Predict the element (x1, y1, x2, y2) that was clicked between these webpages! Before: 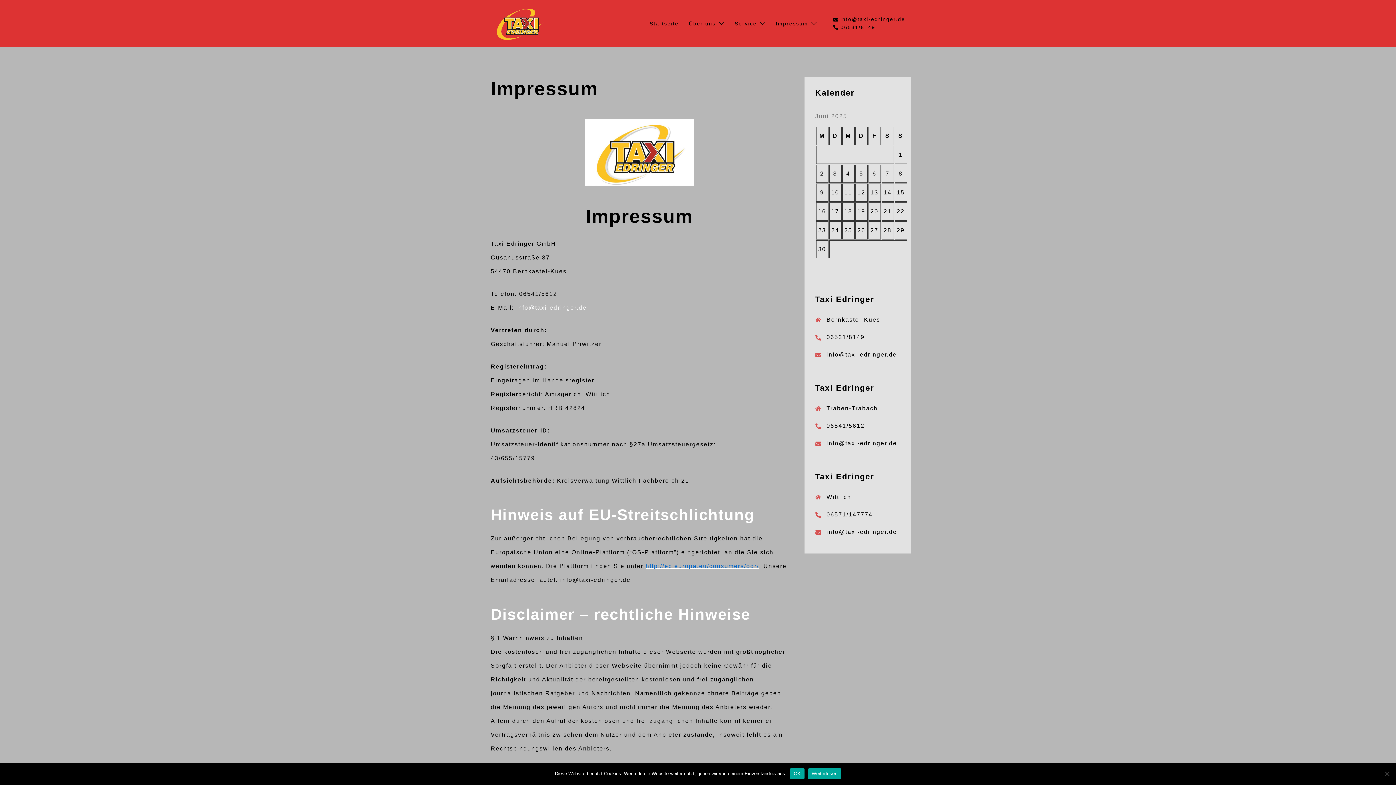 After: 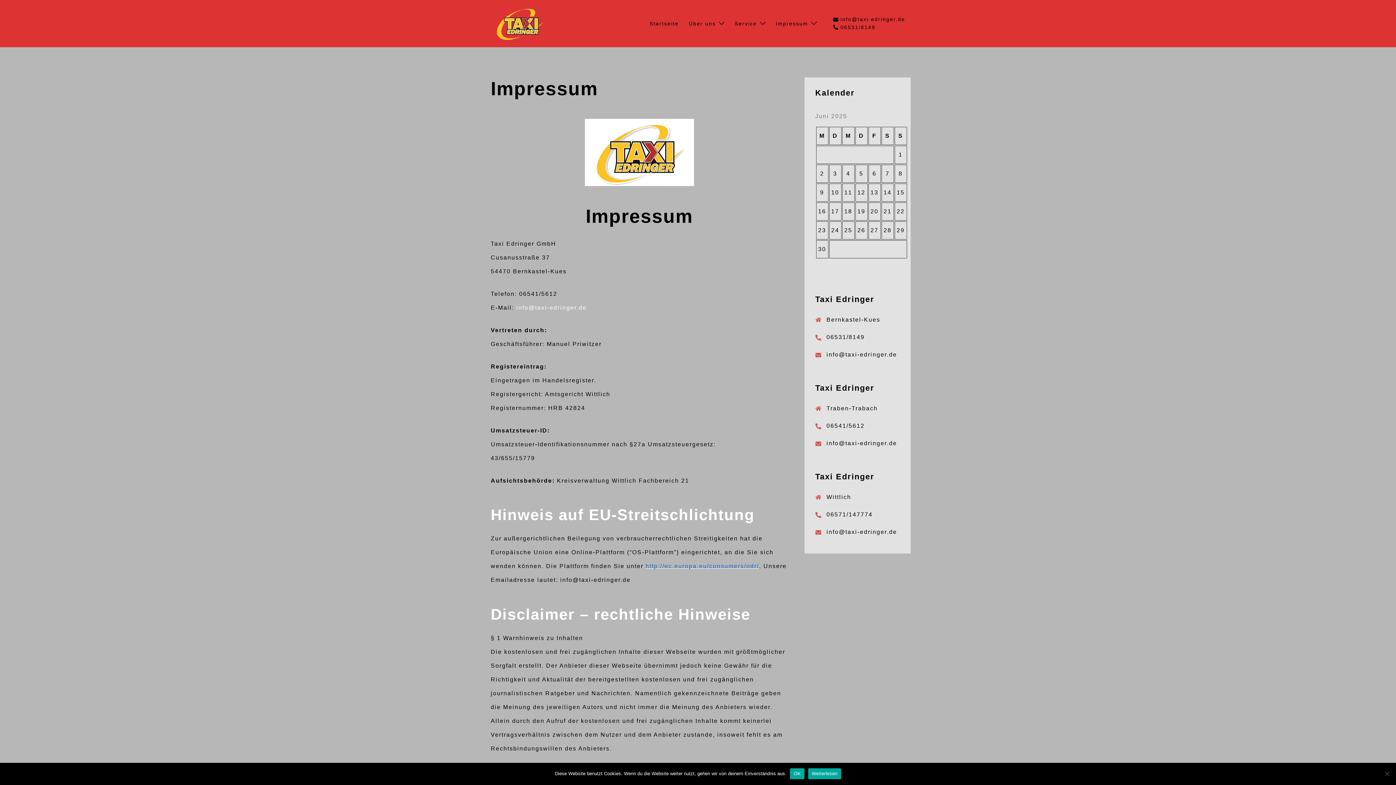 Action: bbox: (833, 24, 905, 30) label: 06531/8149